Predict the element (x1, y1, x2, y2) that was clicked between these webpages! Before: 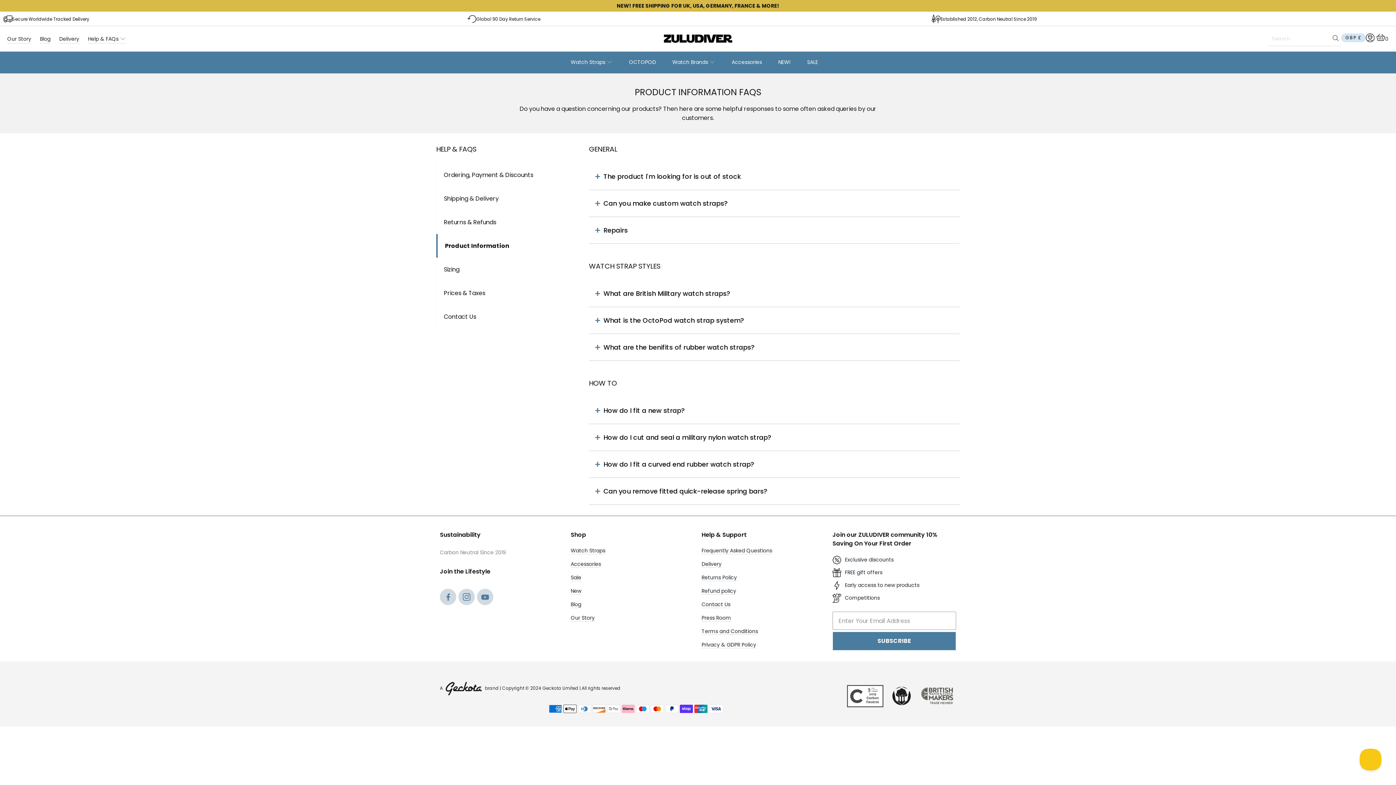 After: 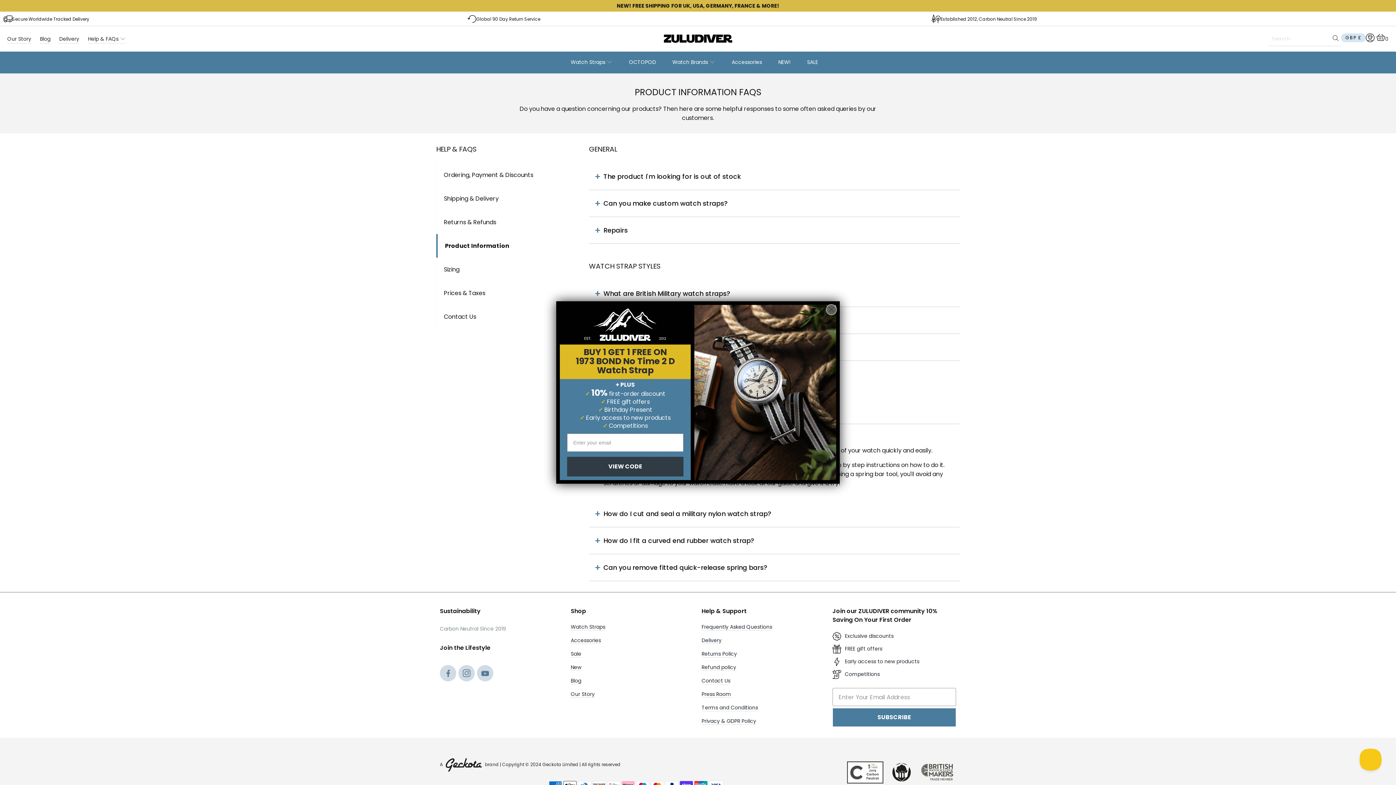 Action: bbox: (589, 397, 960, 424) label: How do I fit a new strap?